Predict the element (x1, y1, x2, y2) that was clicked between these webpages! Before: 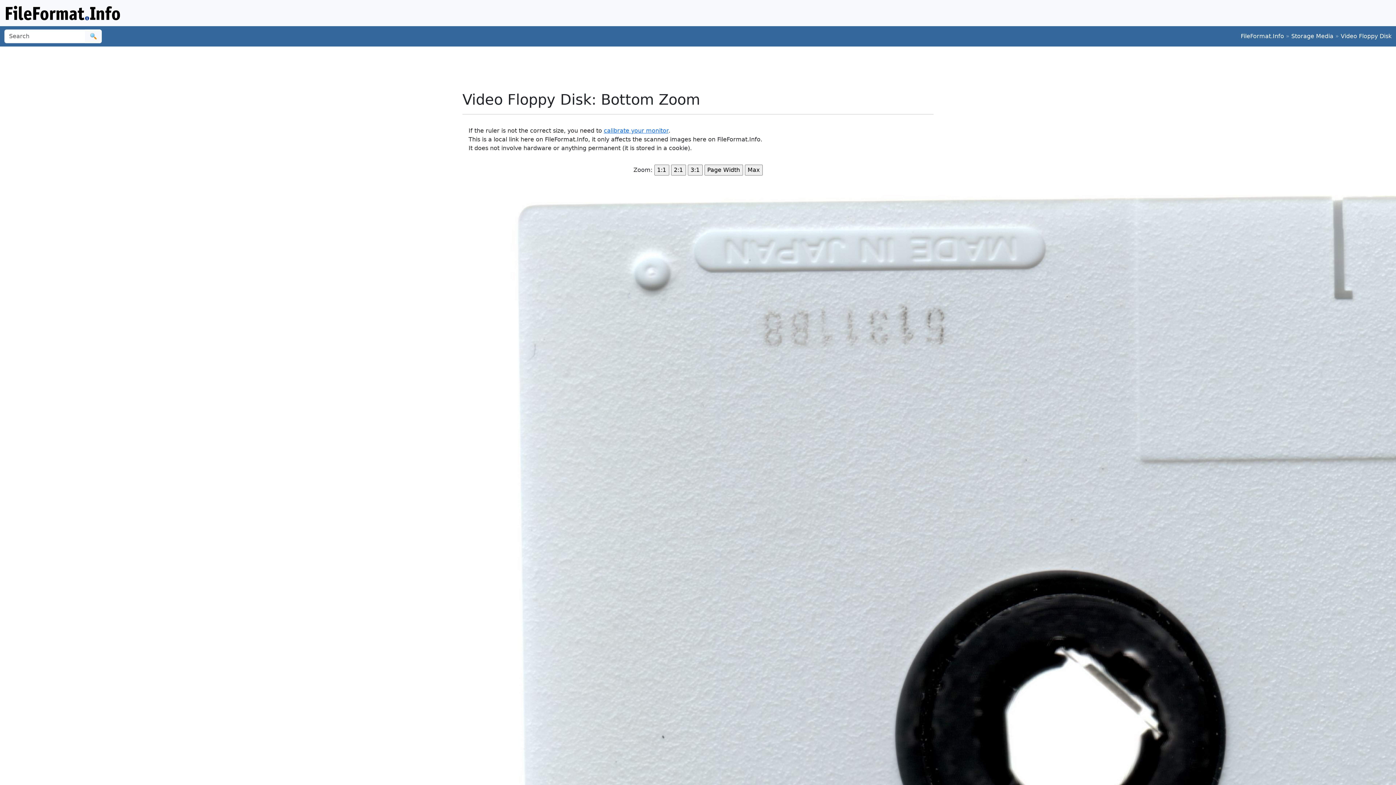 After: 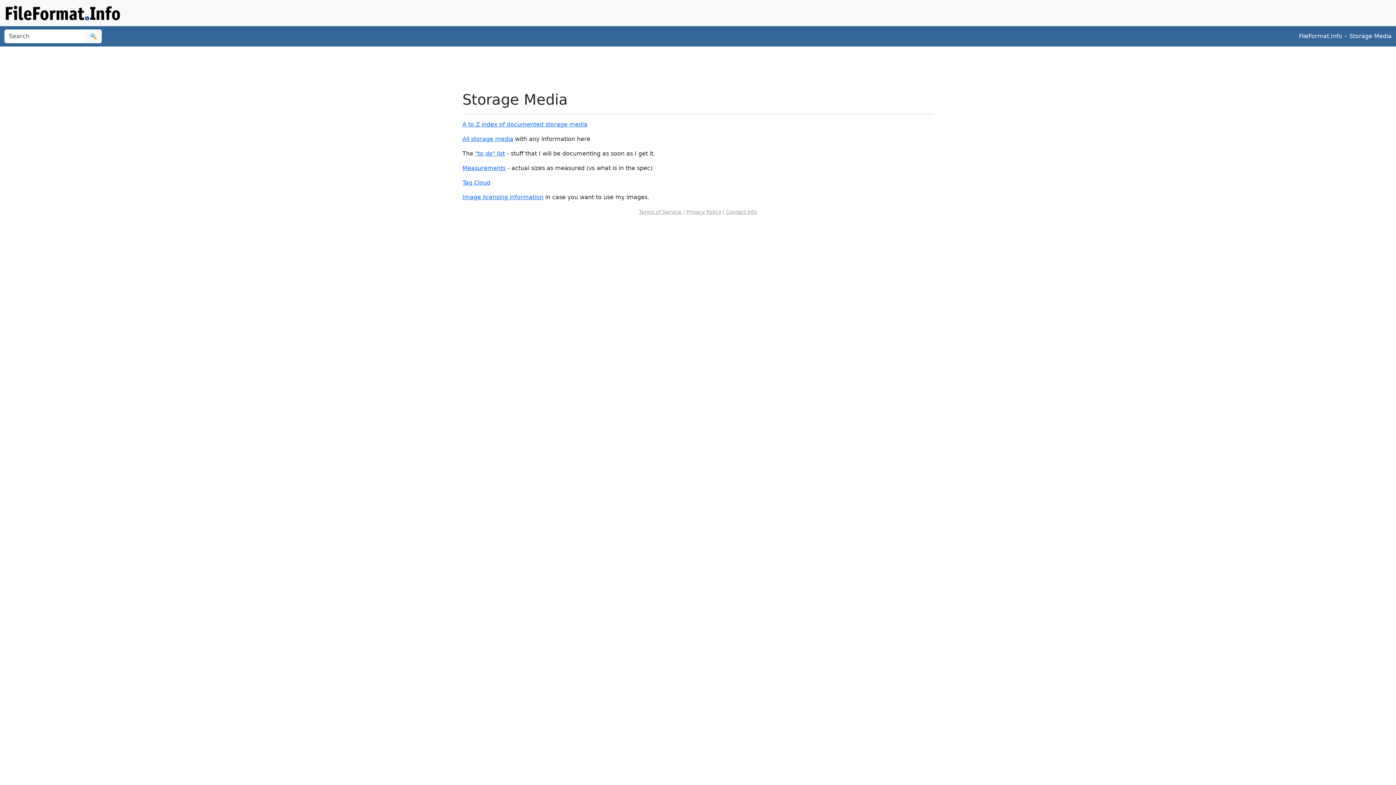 Action: label: Storage Media bbox: (1291, 32, 1333, 39)